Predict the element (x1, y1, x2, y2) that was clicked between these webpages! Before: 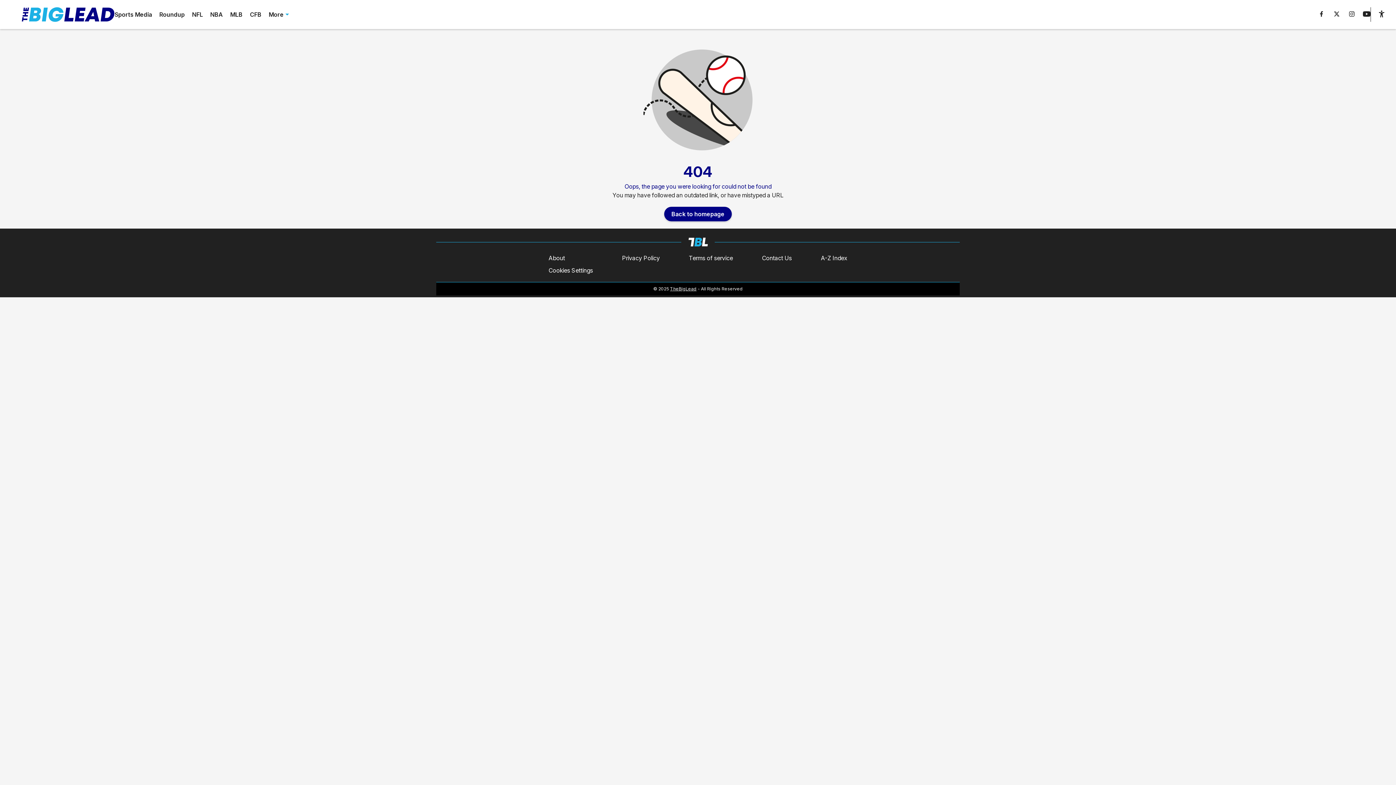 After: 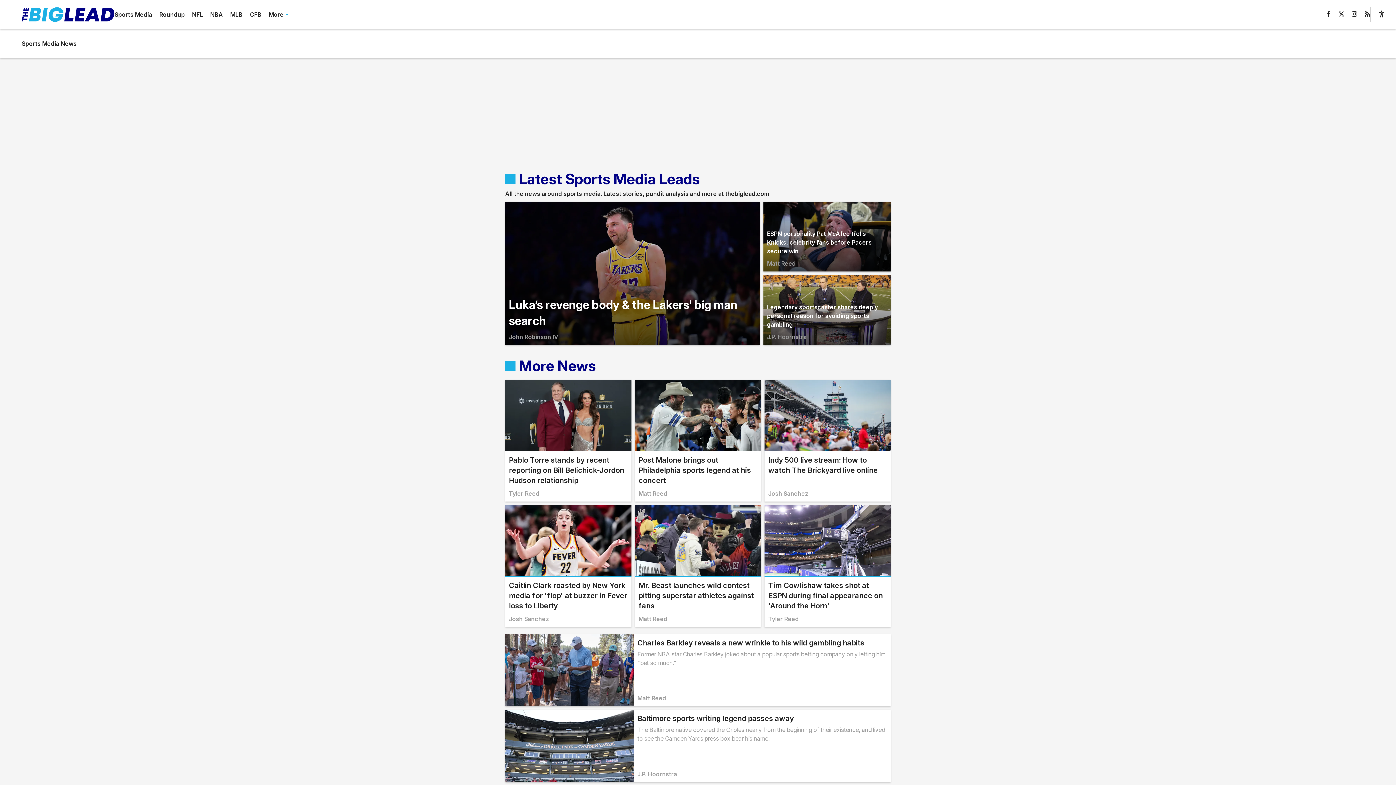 Action: bbox: (114, 10, 152, 18) label: Sports Media